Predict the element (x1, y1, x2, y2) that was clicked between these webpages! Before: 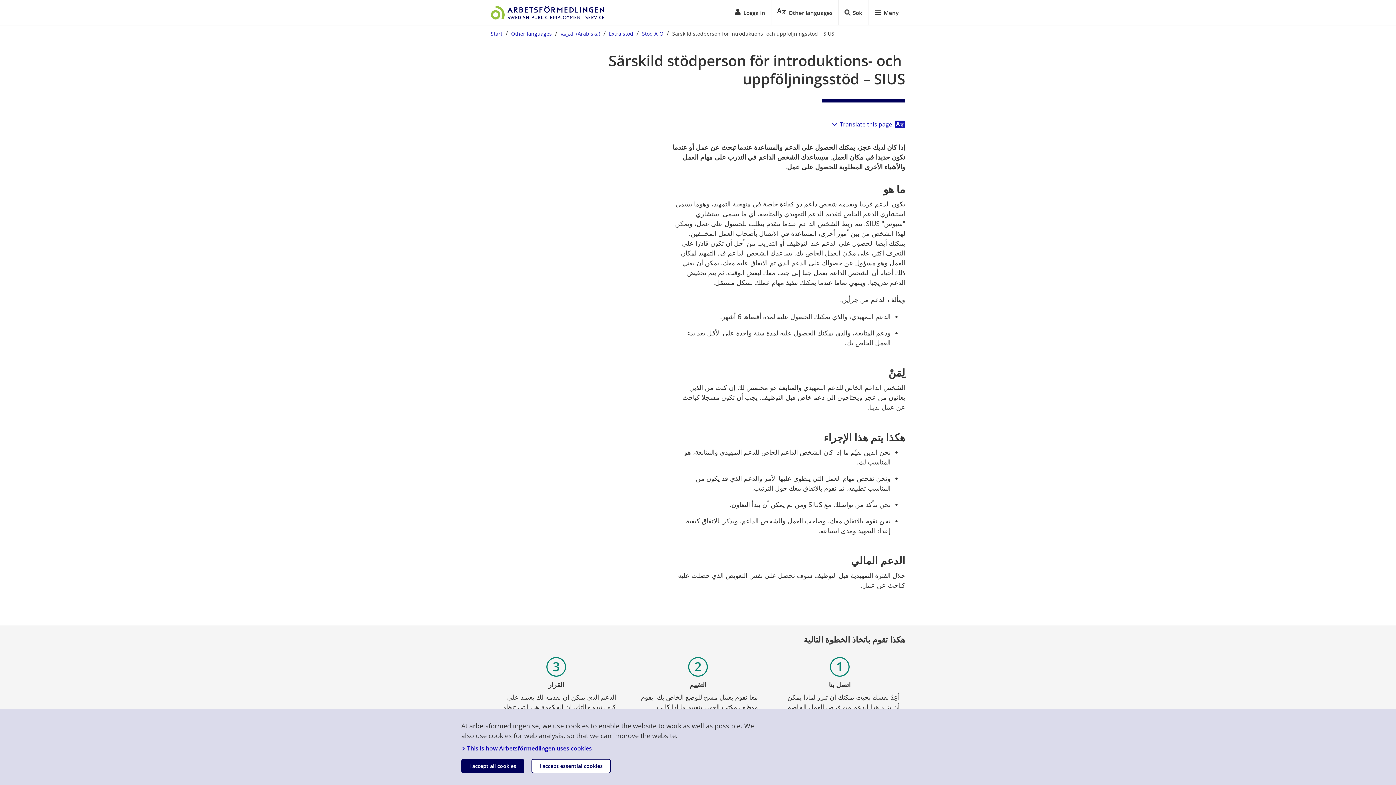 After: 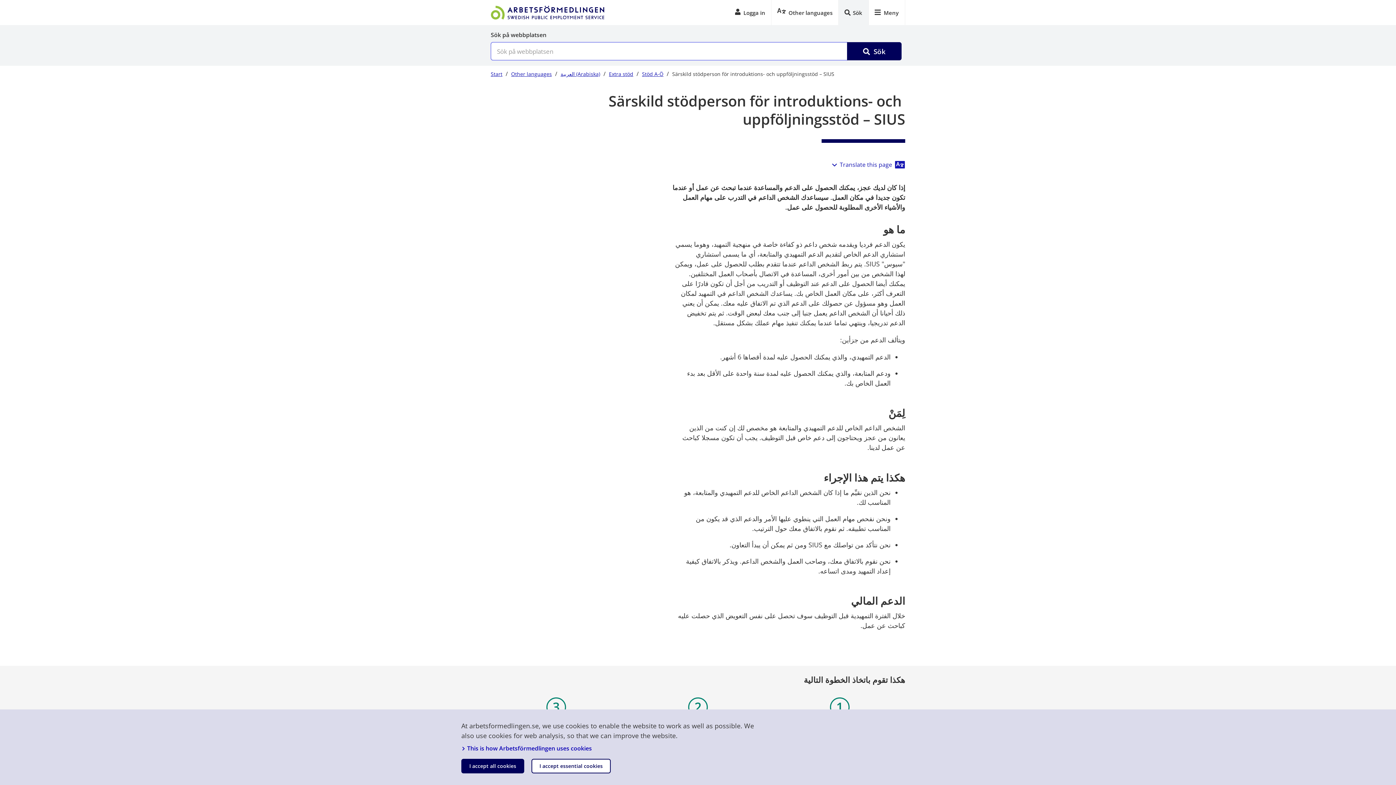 Action: bbox: (838, 0, 868, 25) label: Sök